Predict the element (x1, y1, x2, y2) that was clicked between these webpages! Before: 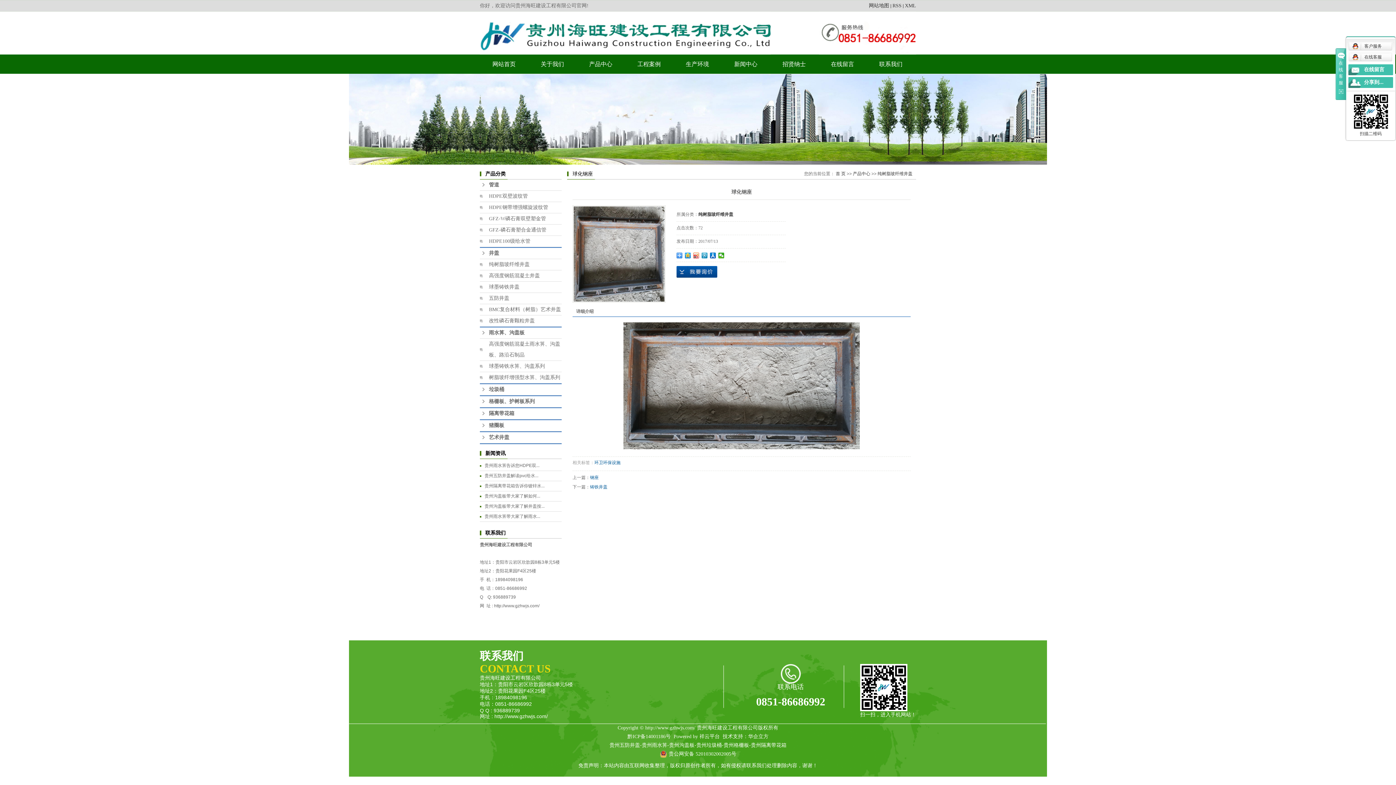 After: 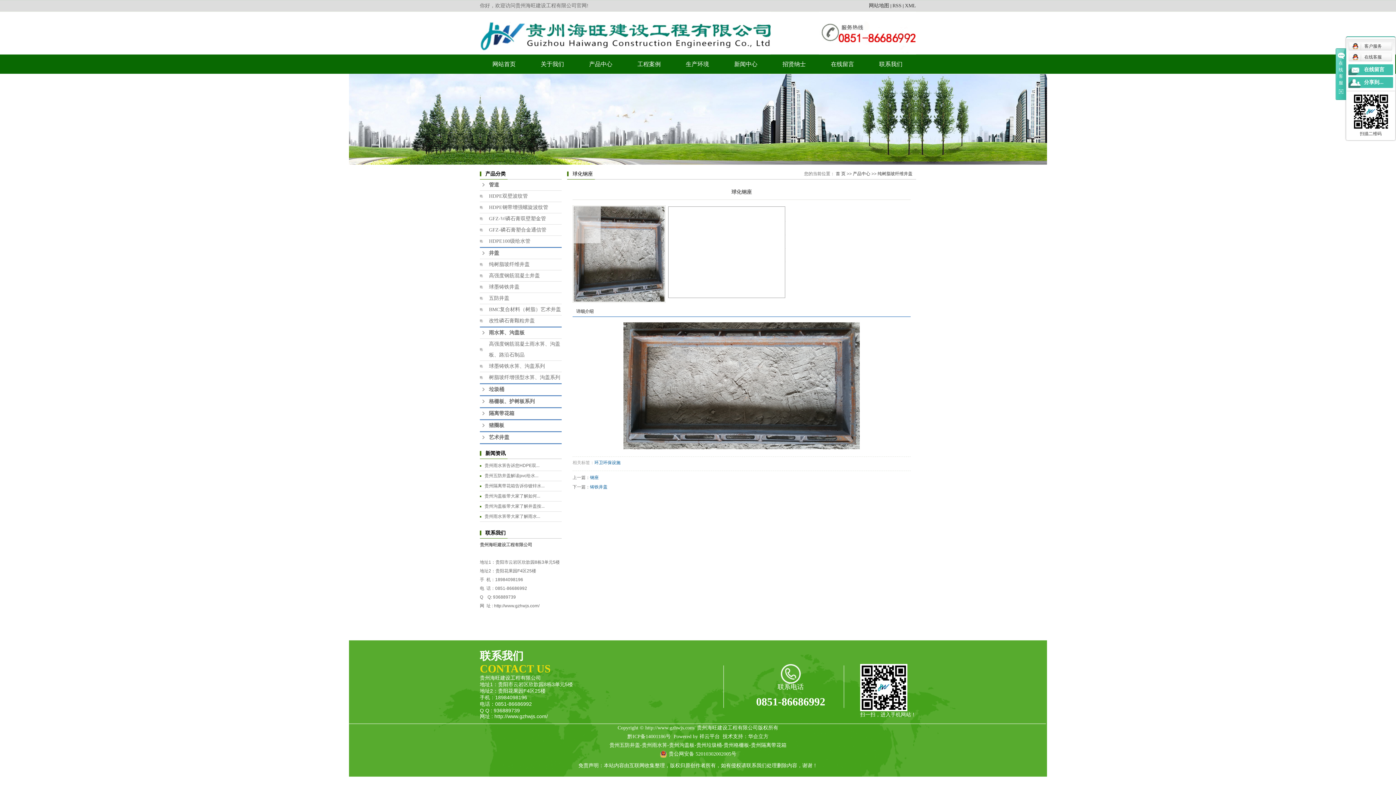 Action: bbox: (573, 206, 664, 301)